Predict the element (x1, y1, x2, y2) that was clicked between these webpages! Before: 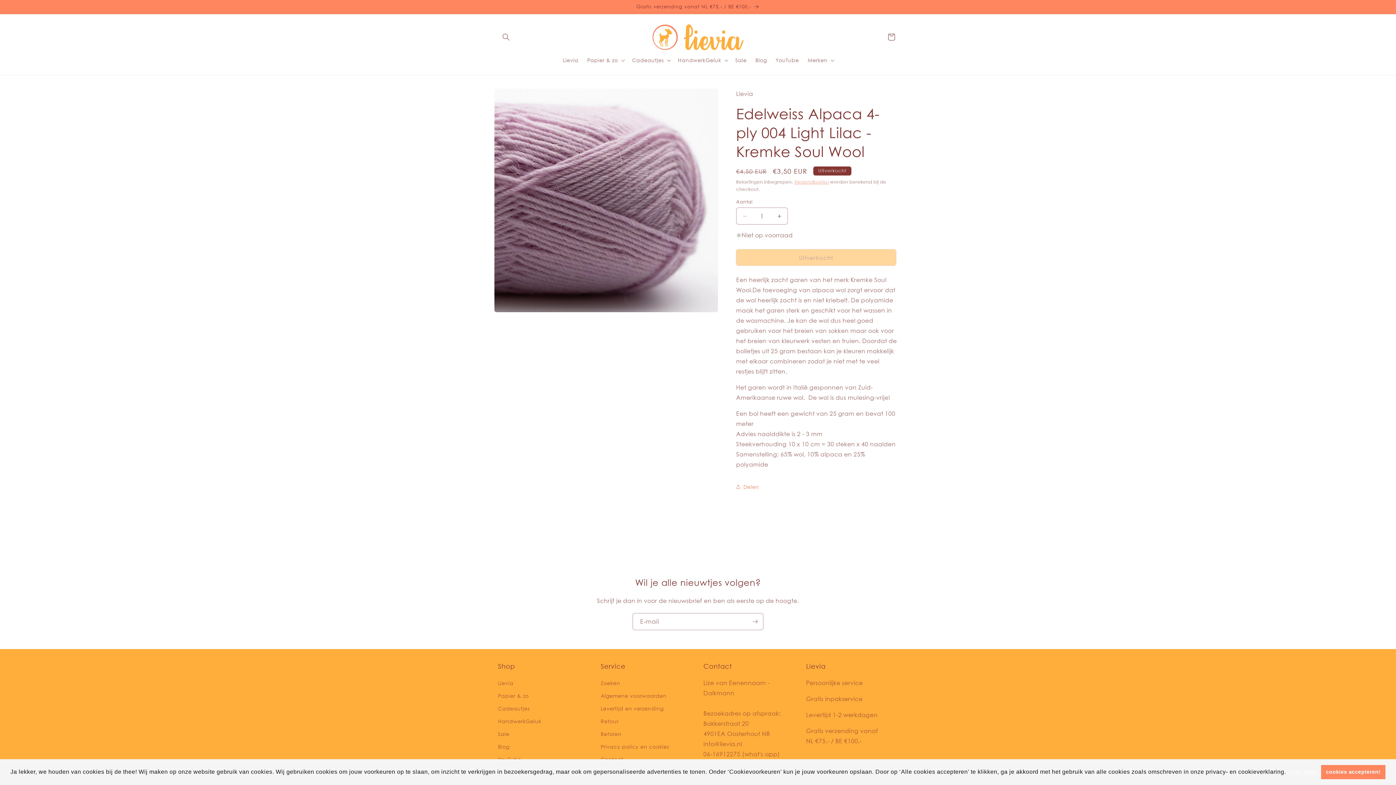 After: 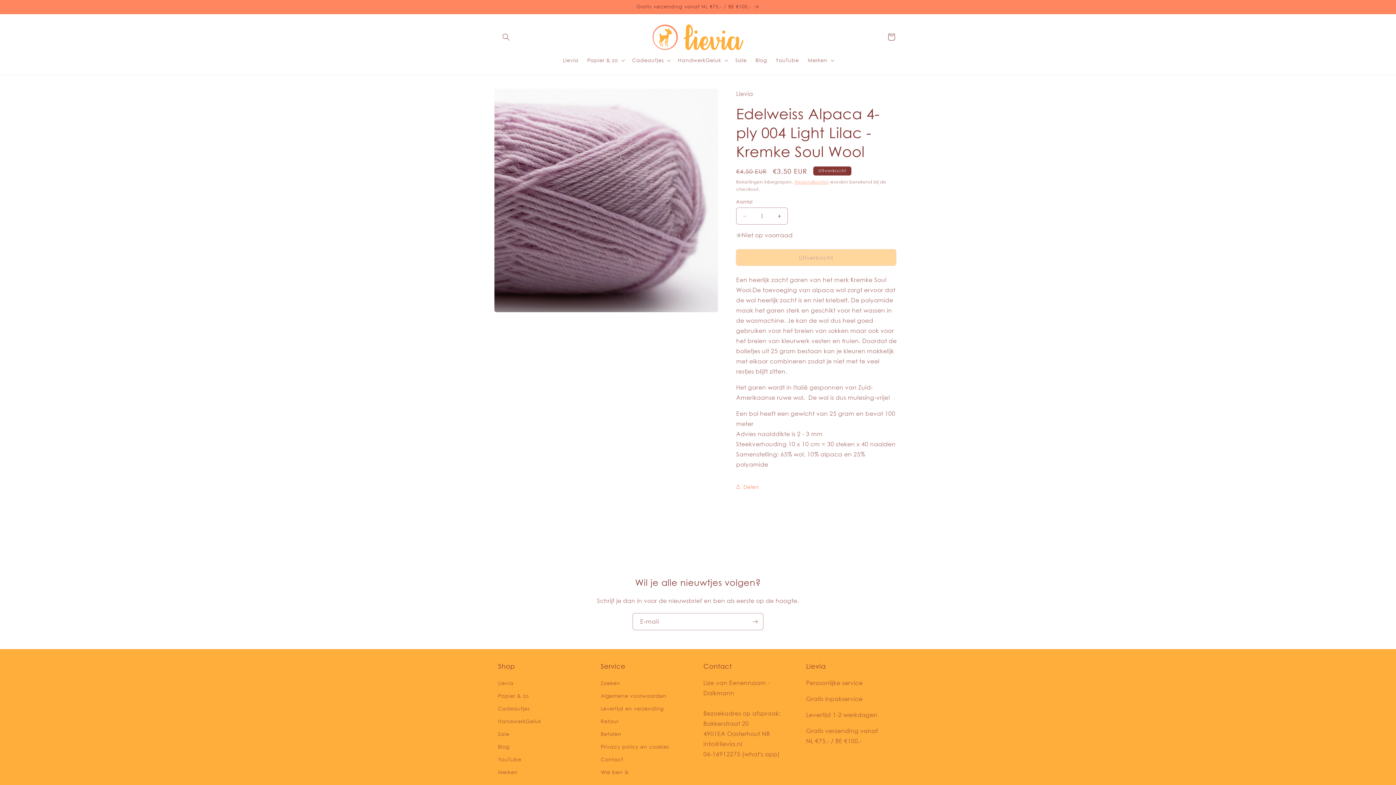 Action: label: dismiss cookie message bbox: (1321, 765, 1385, 779)